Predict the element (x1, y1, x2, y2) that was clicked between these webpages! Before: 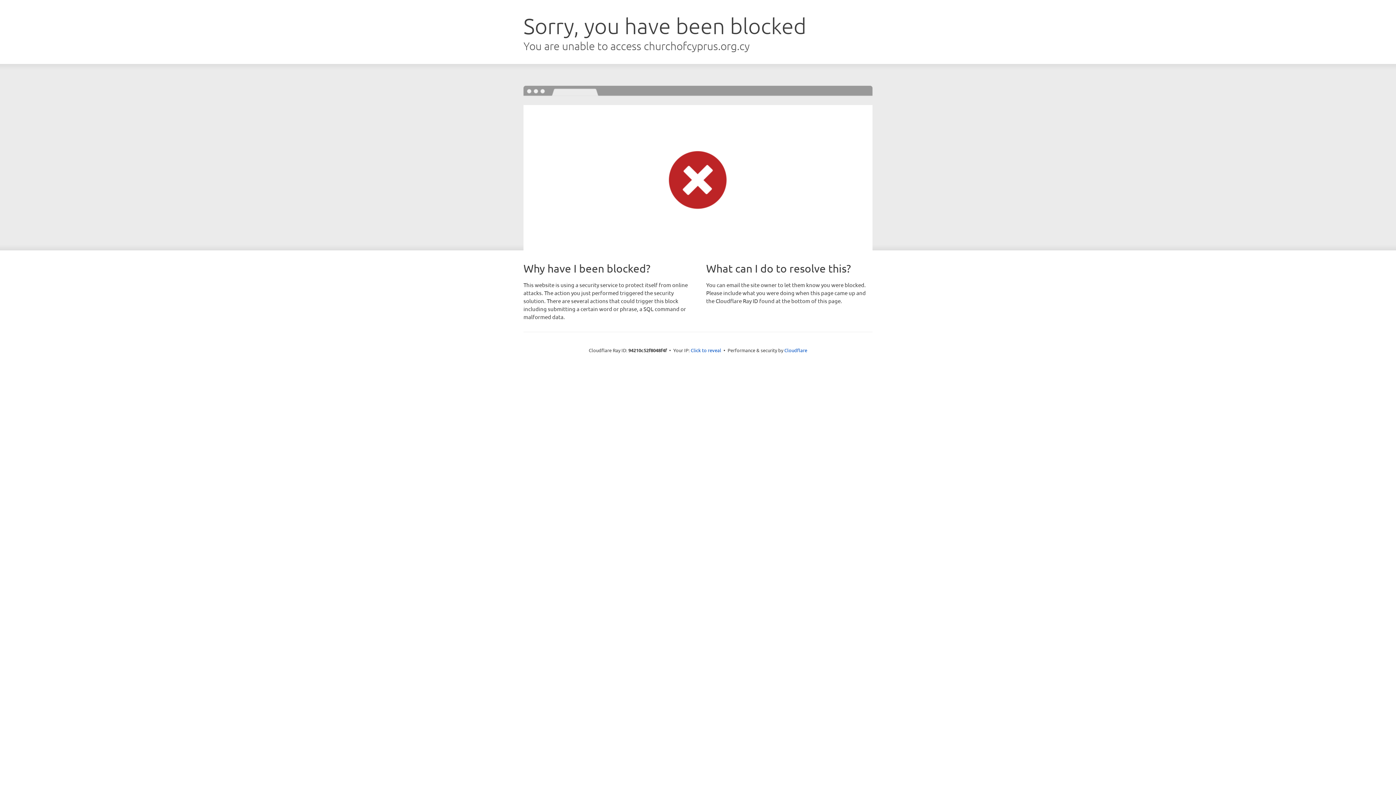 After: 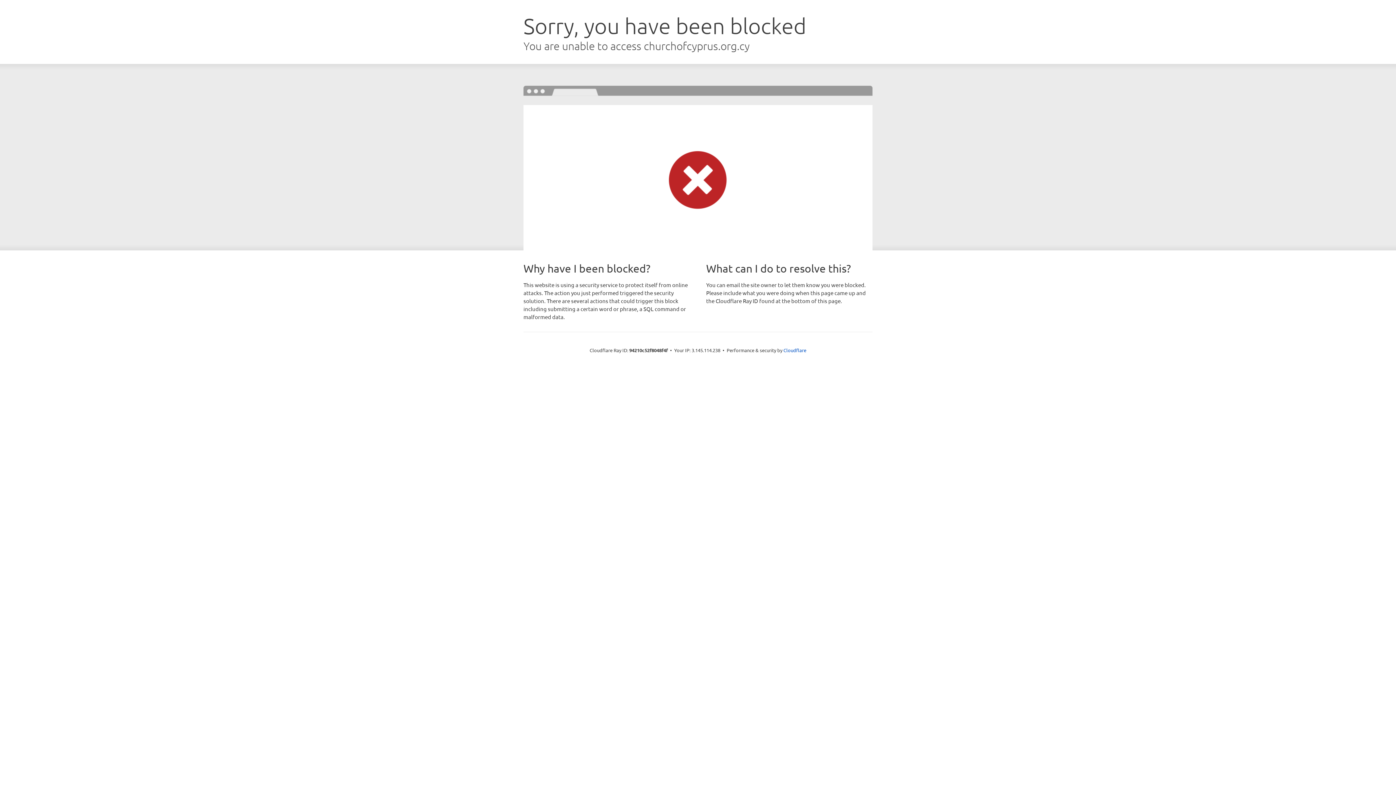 Action: bbox: (690, 346, 721, 353) label: Click to reveal